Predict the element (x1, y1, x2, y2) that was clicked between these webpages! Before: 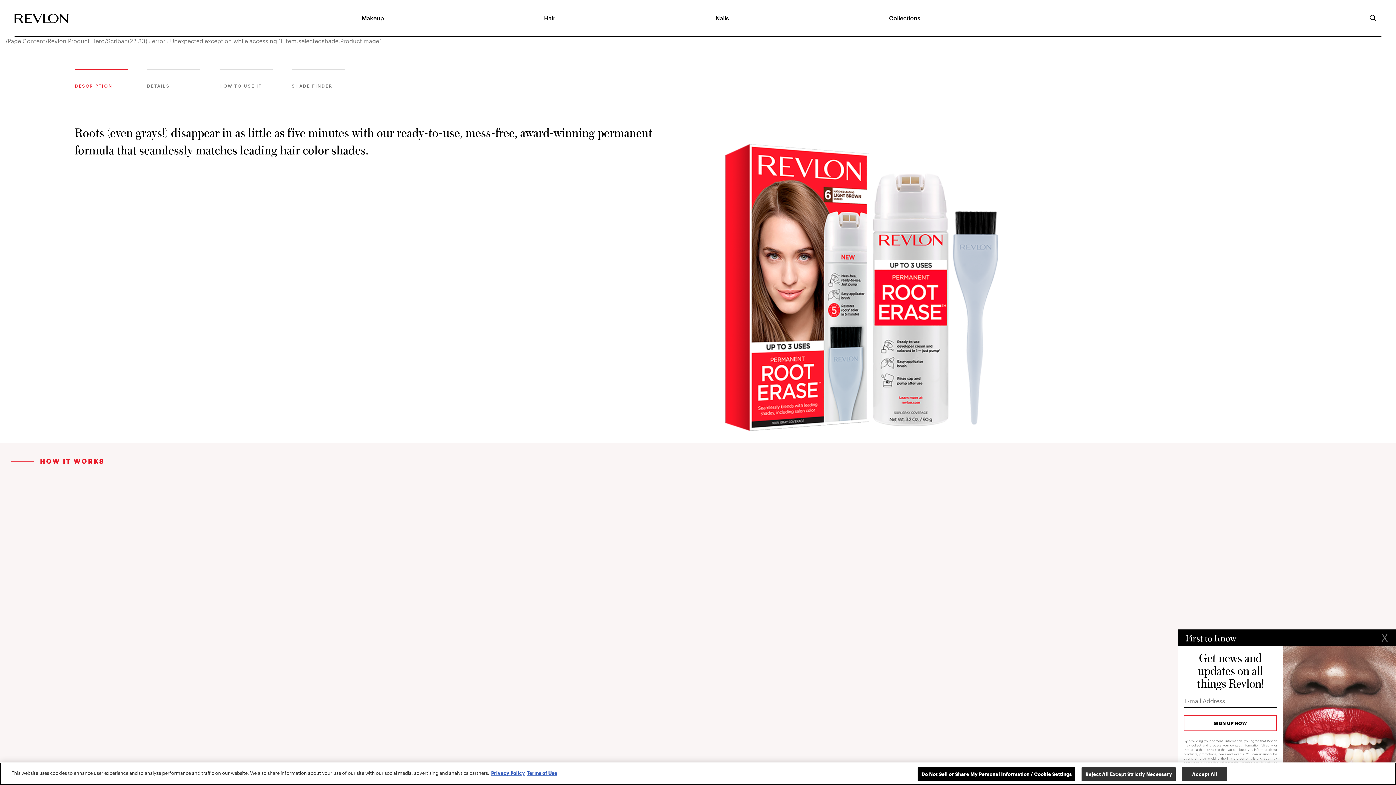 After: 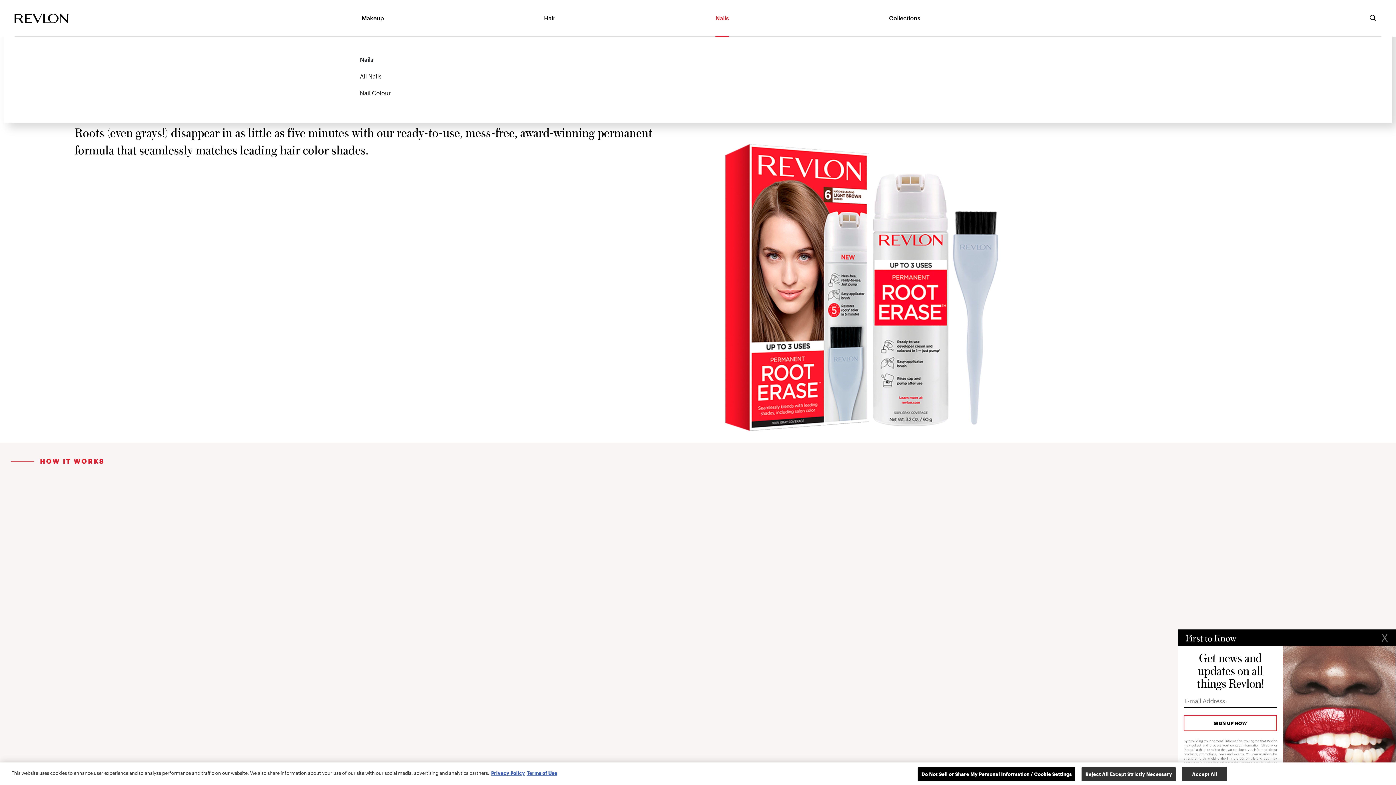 Action: bbox: (715, 14, 729, 21) label: Nails